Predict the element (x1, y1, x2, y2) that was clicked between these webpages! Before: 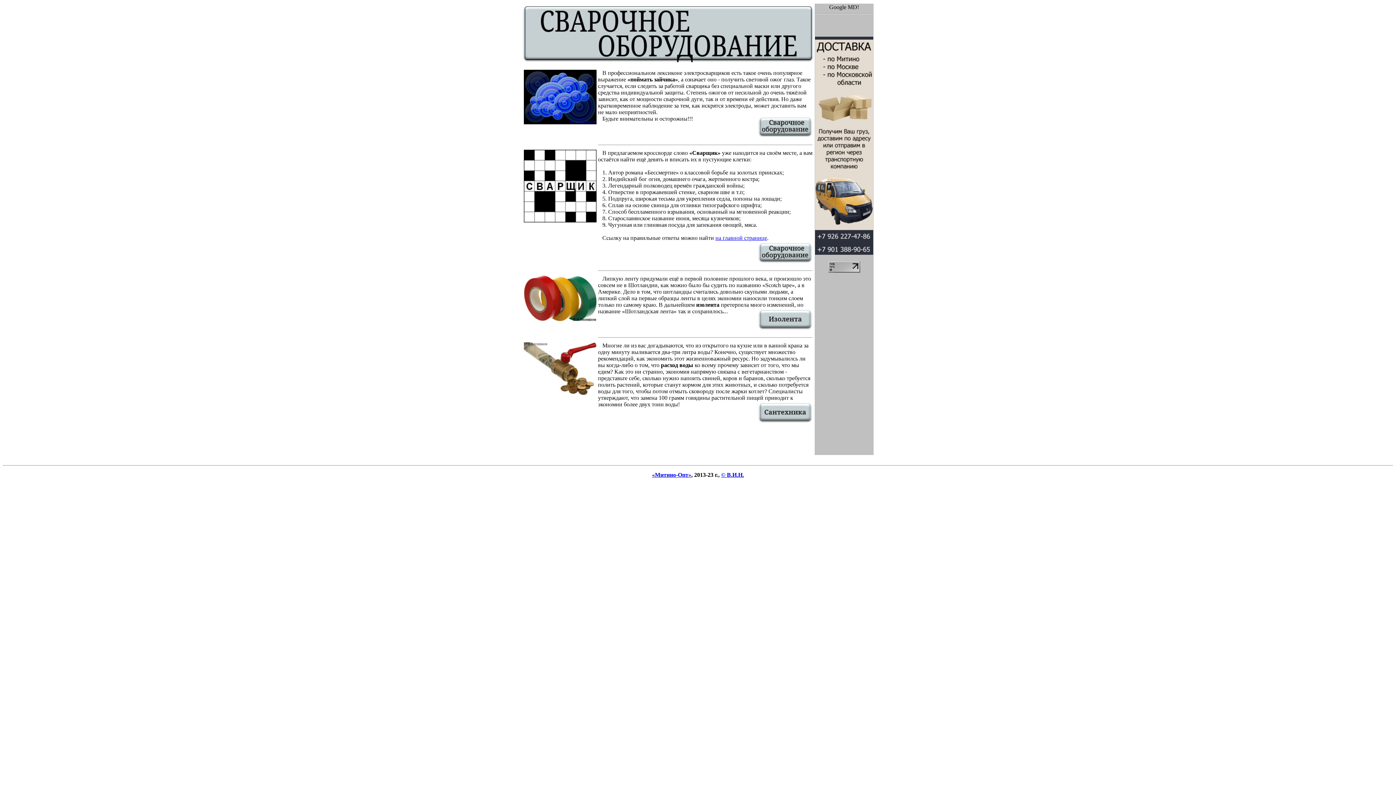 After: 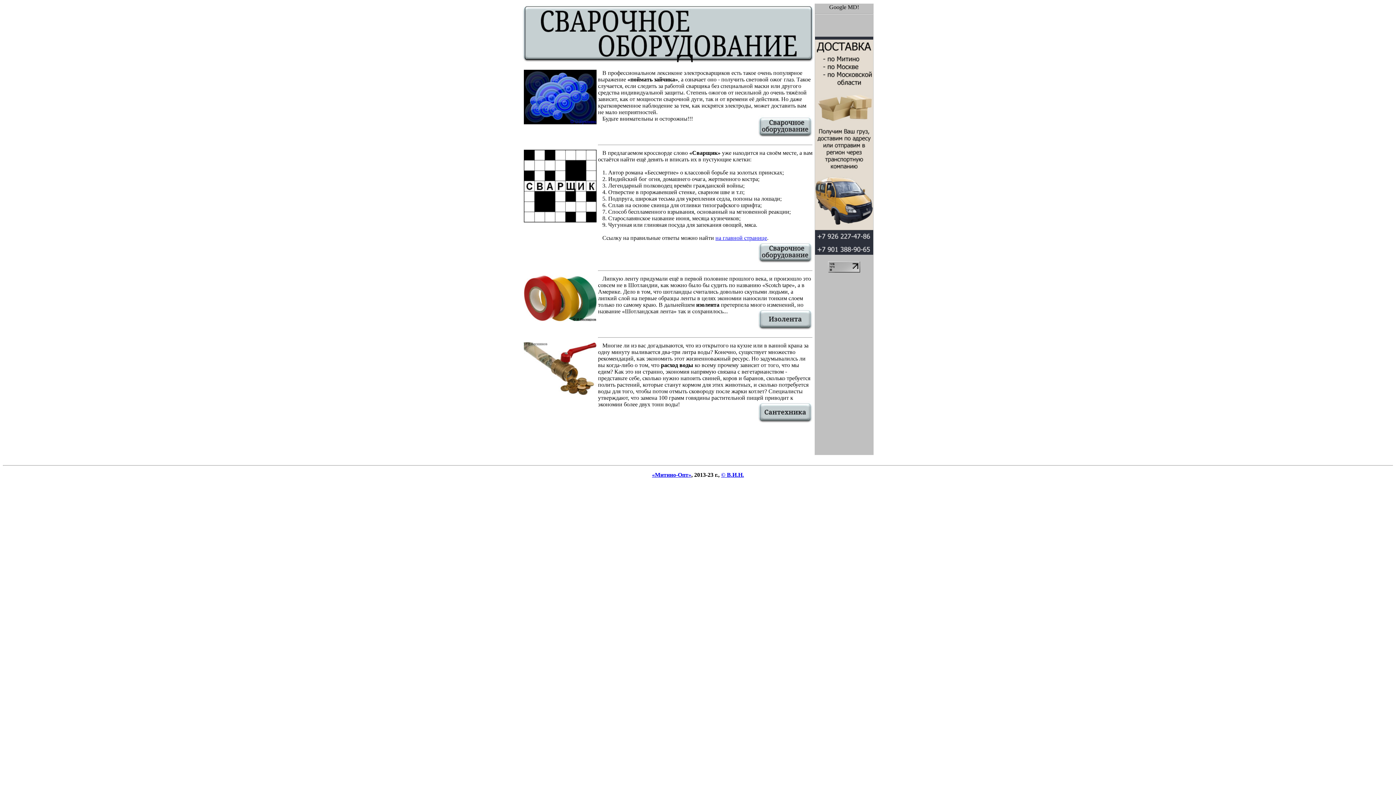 Action: bbox: (815, 249, 873, 256)